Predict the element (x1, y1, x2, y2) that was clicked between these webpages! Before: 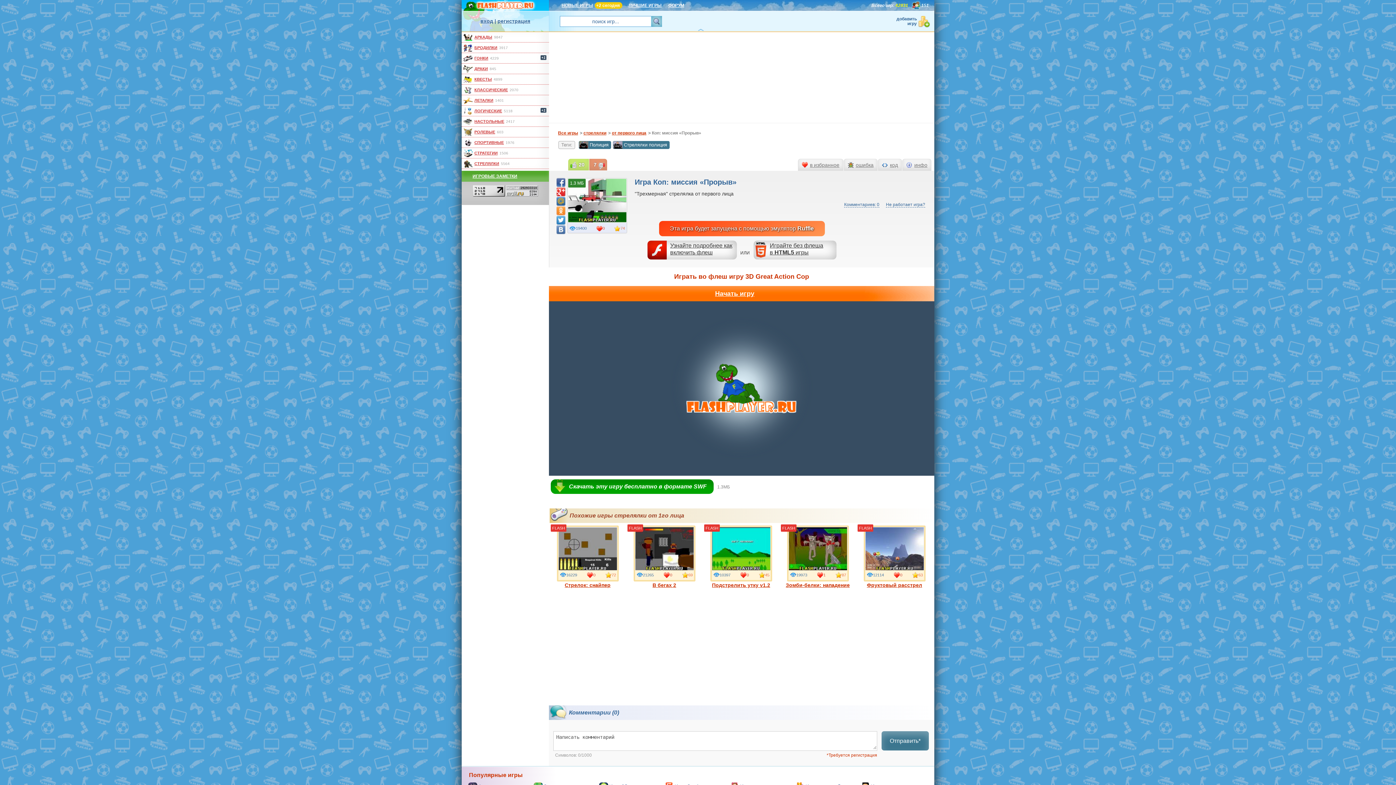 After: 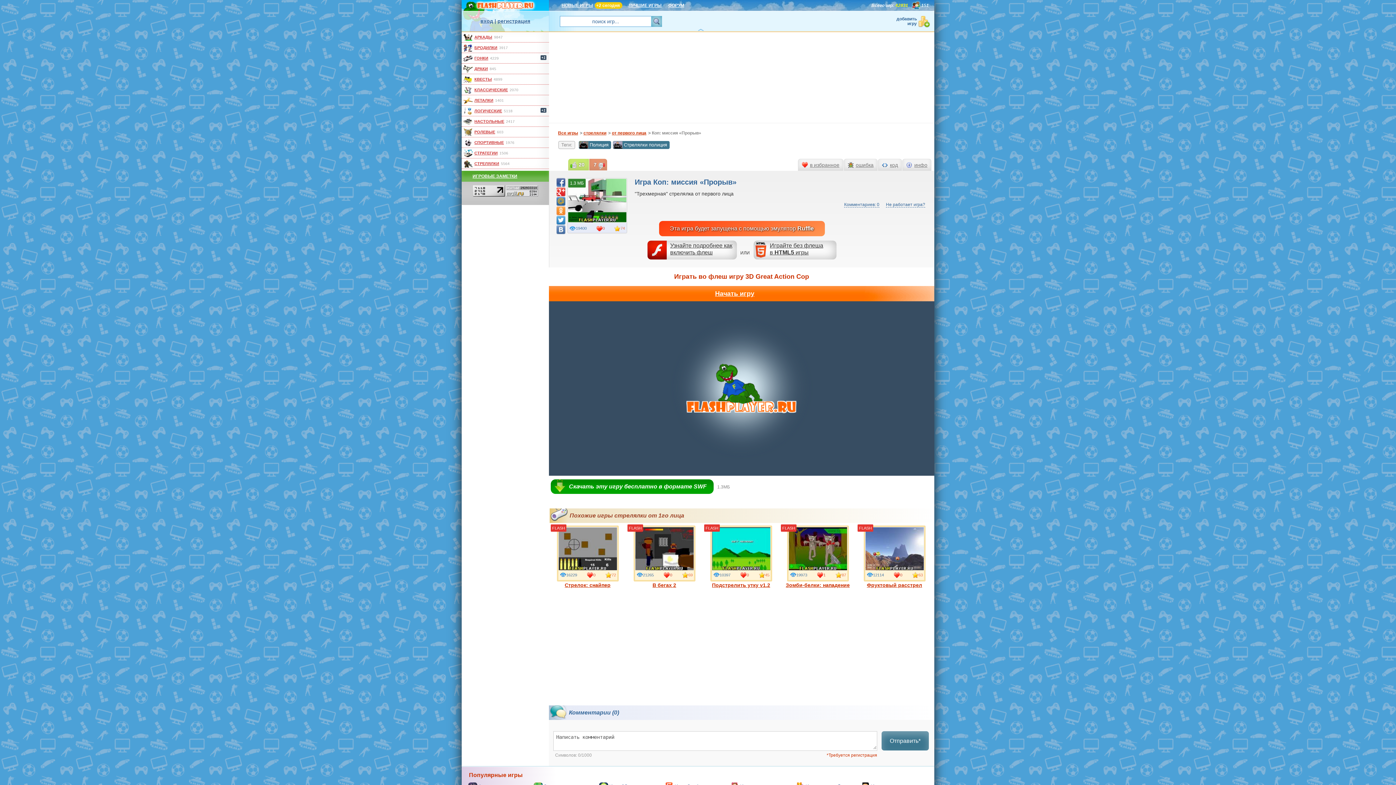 Action: bbox: (556, 206, 565, 215)